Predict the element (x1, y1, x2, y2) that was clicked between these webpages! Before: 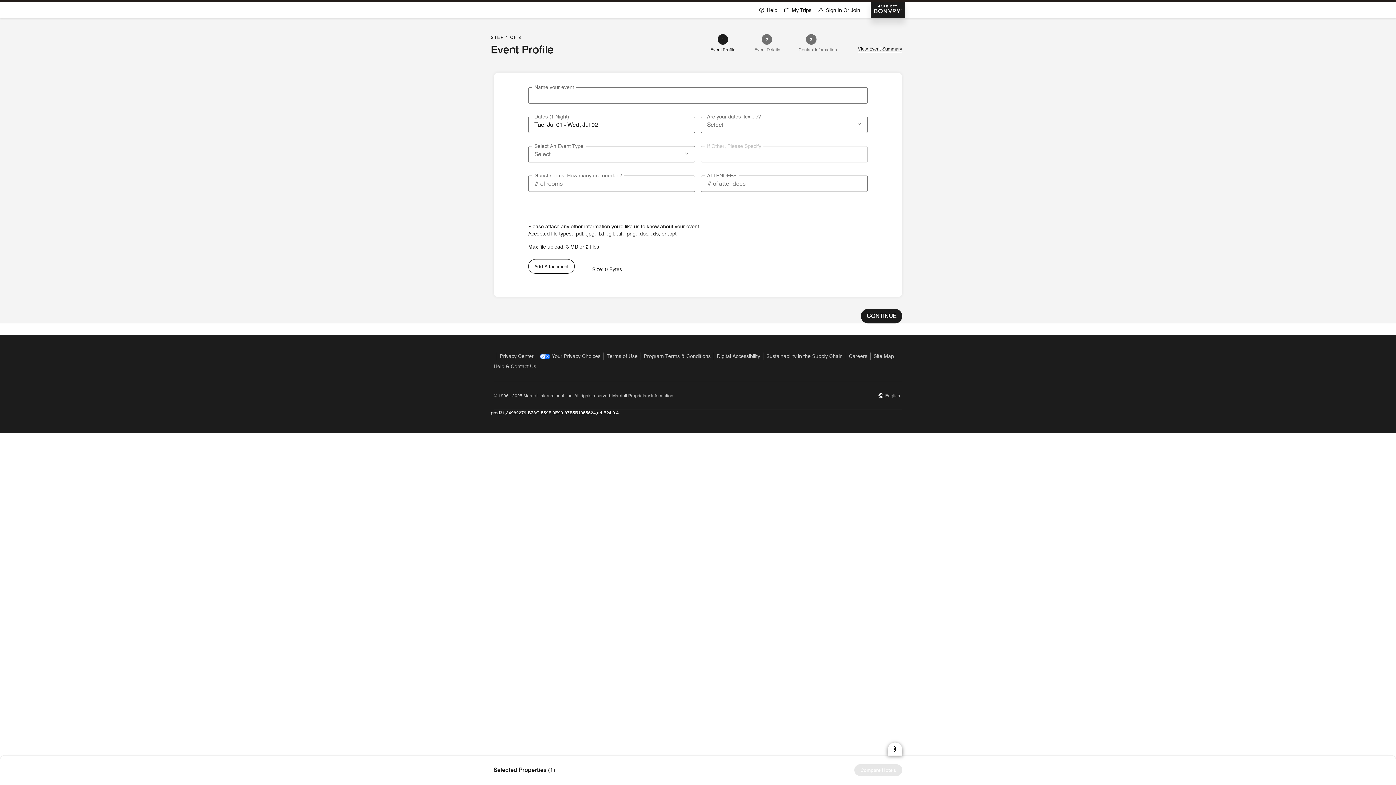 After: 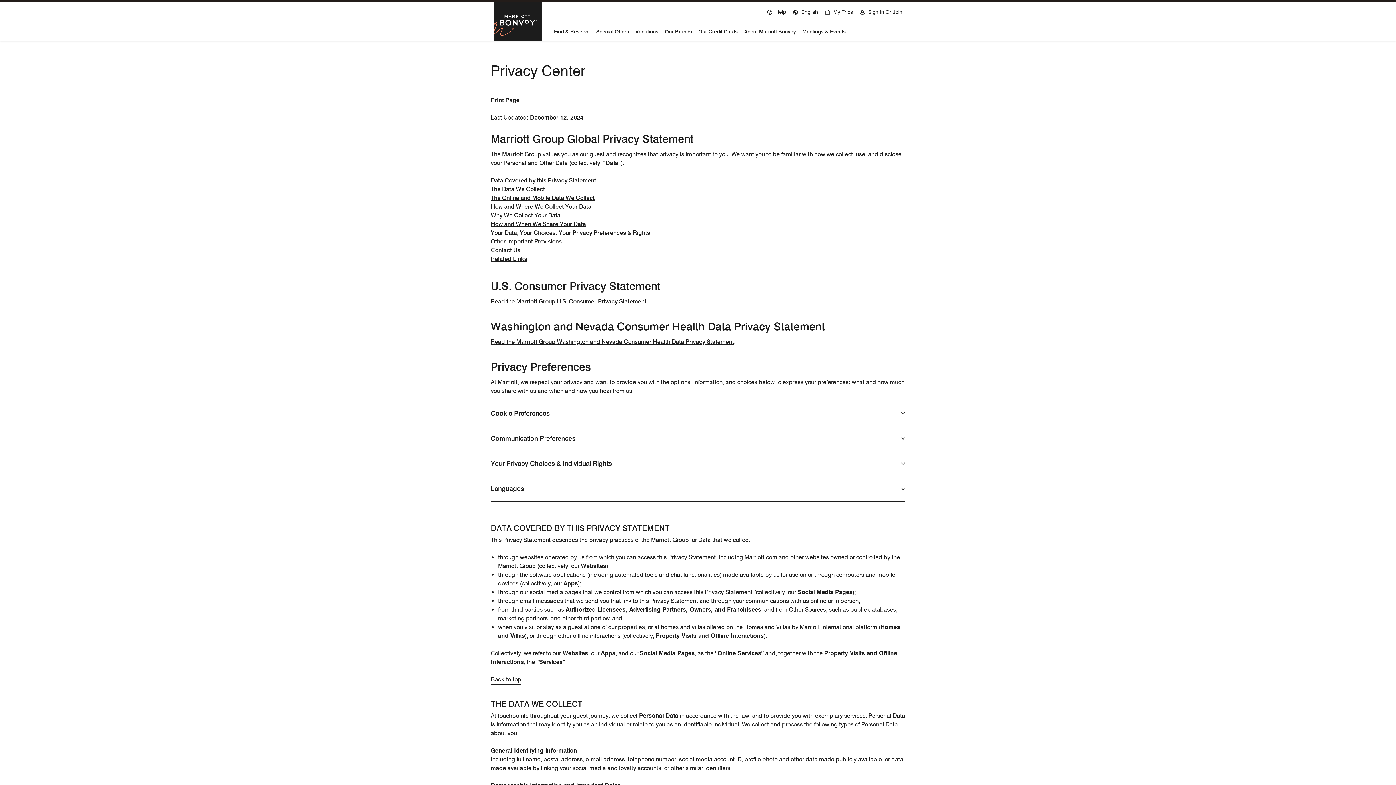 Action: label: Privacy Center bbox: (500, 352, 533, 360)